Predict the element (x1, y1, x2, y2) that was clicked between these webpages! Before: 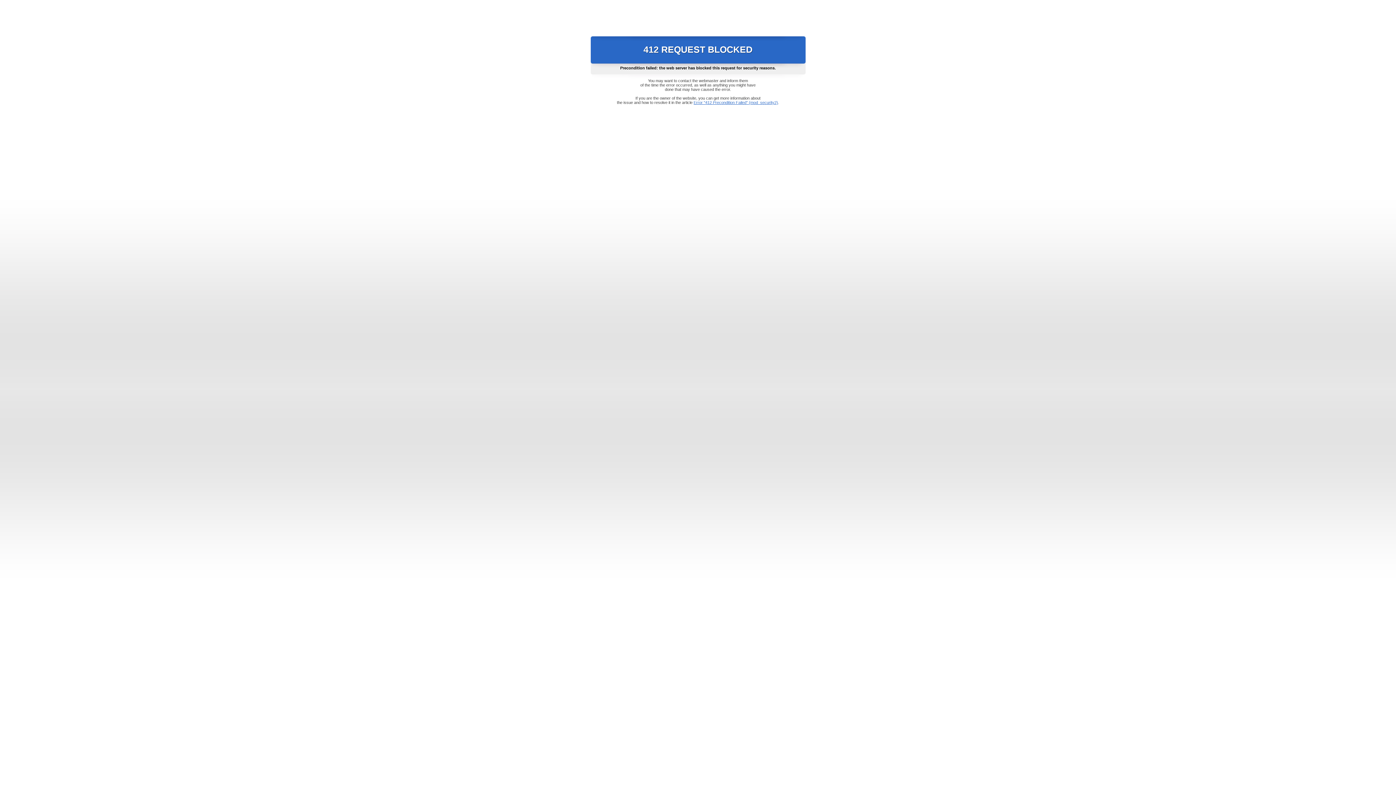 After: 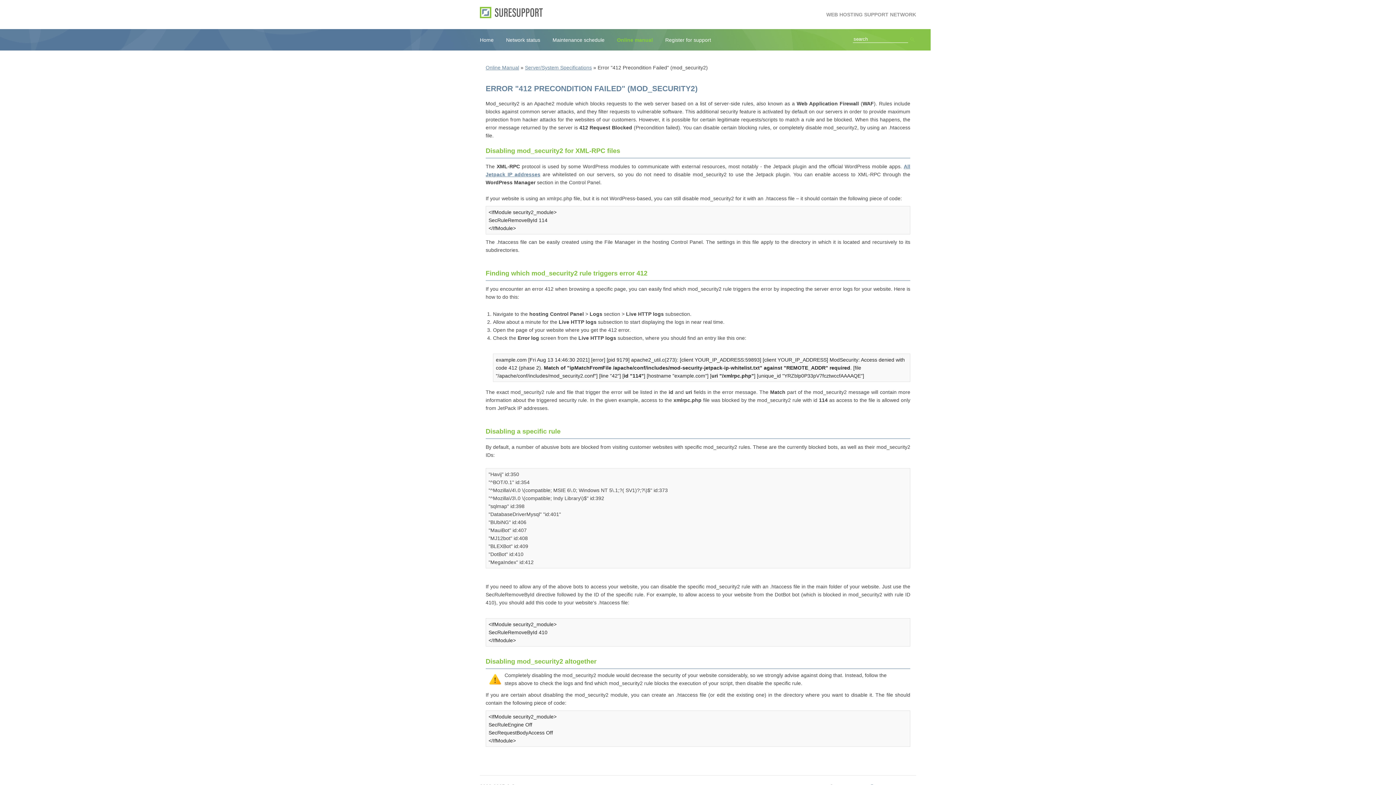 Action: label: Error "412 Precondition Failed" (mod_security2) bbox: (693, 100, 778, 104)